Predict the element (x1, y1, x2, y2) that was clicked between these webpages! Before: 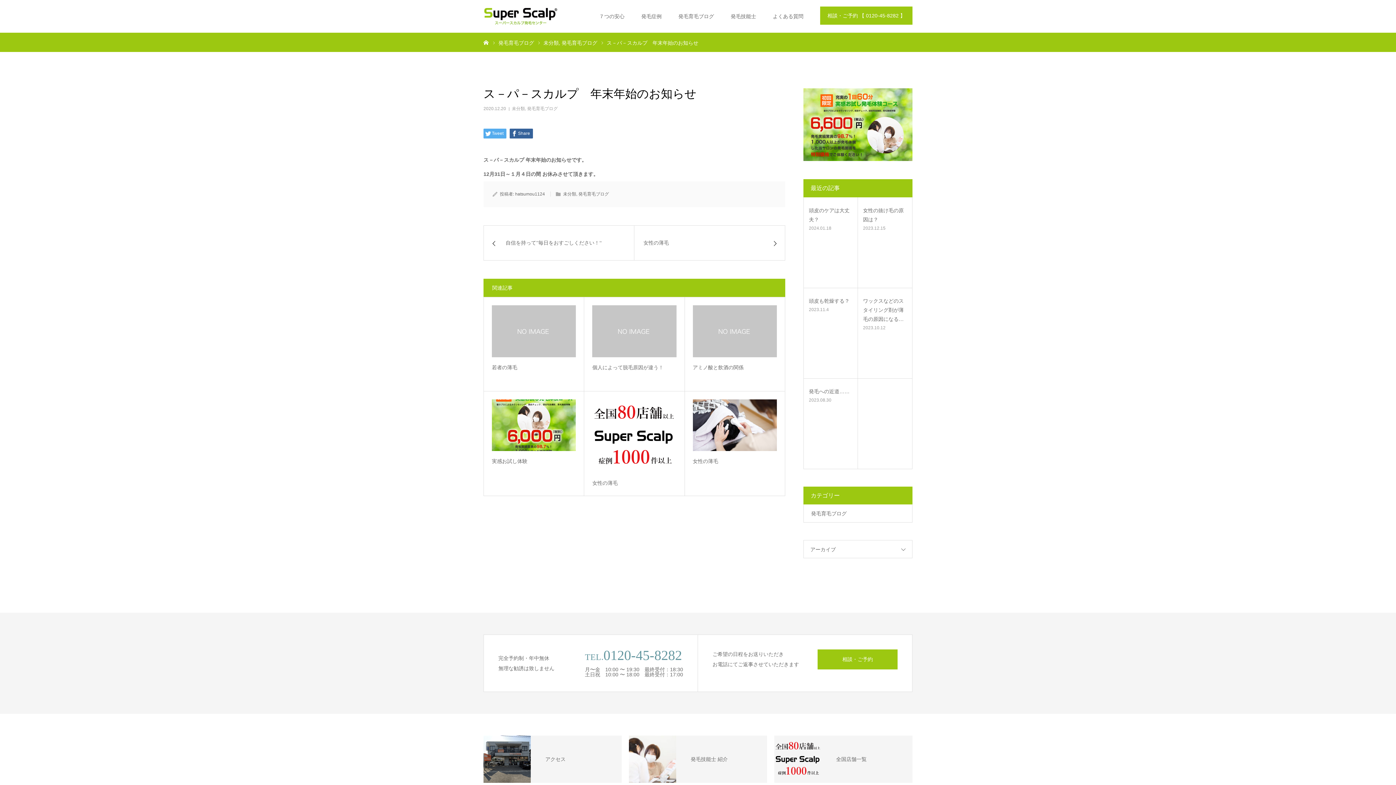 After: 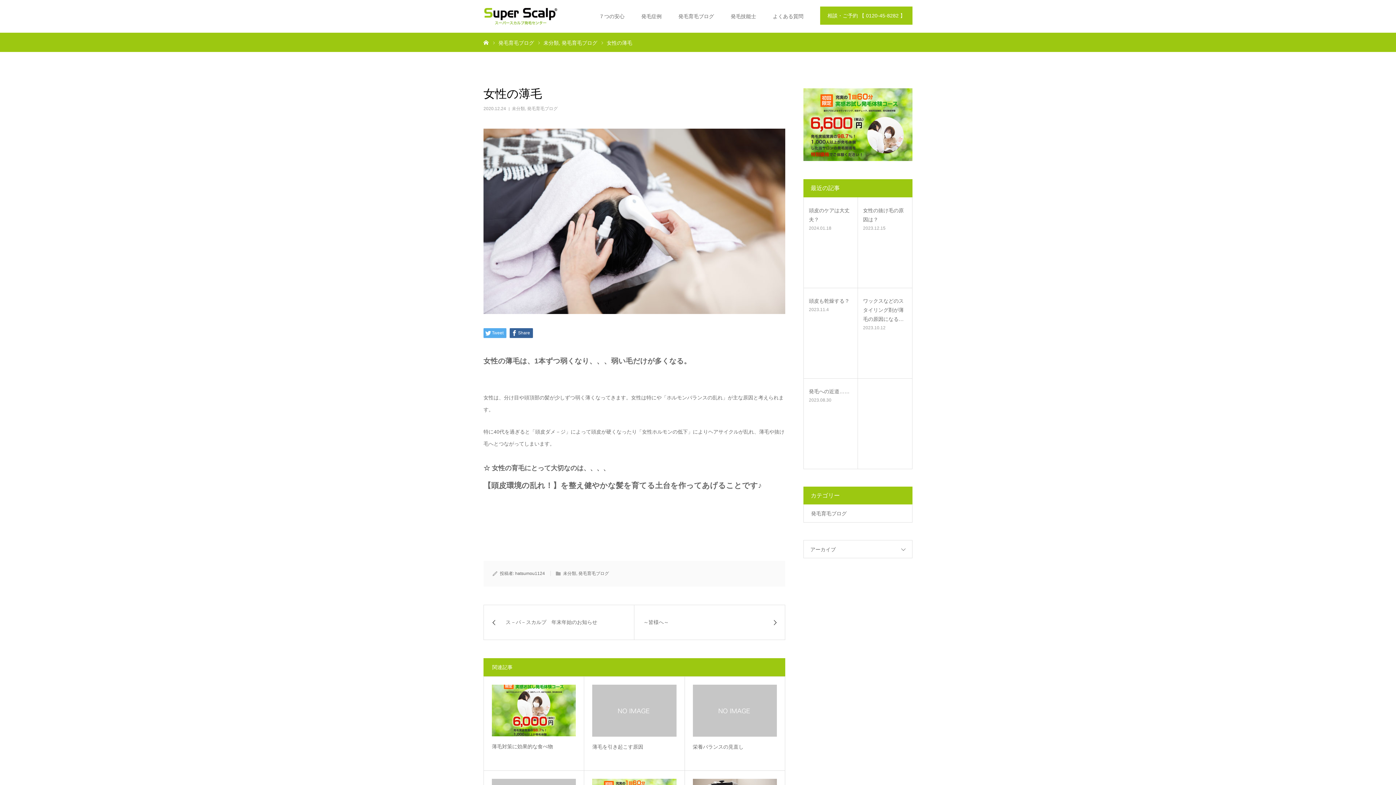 Action: label: 女性の薄毛 bbox: (634, 225, 785, 260)